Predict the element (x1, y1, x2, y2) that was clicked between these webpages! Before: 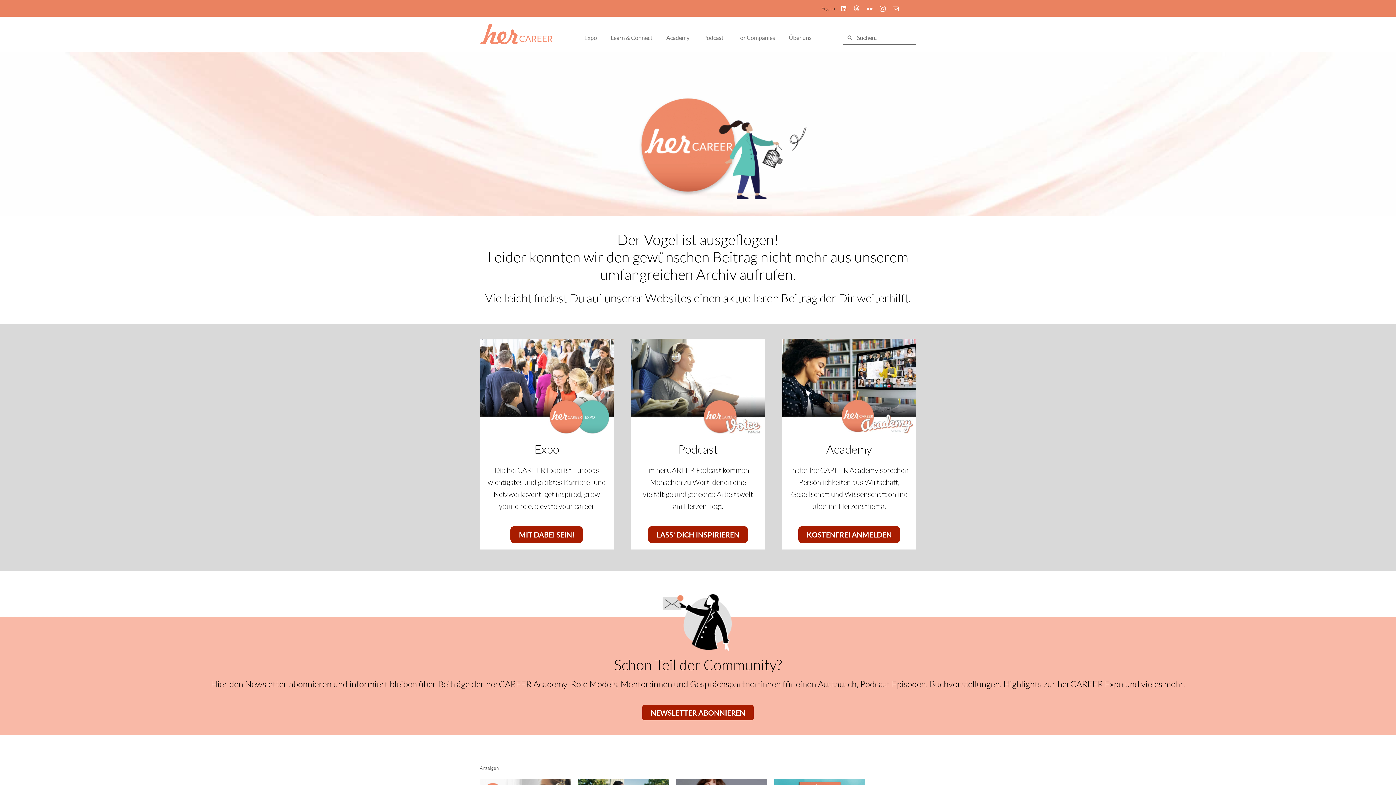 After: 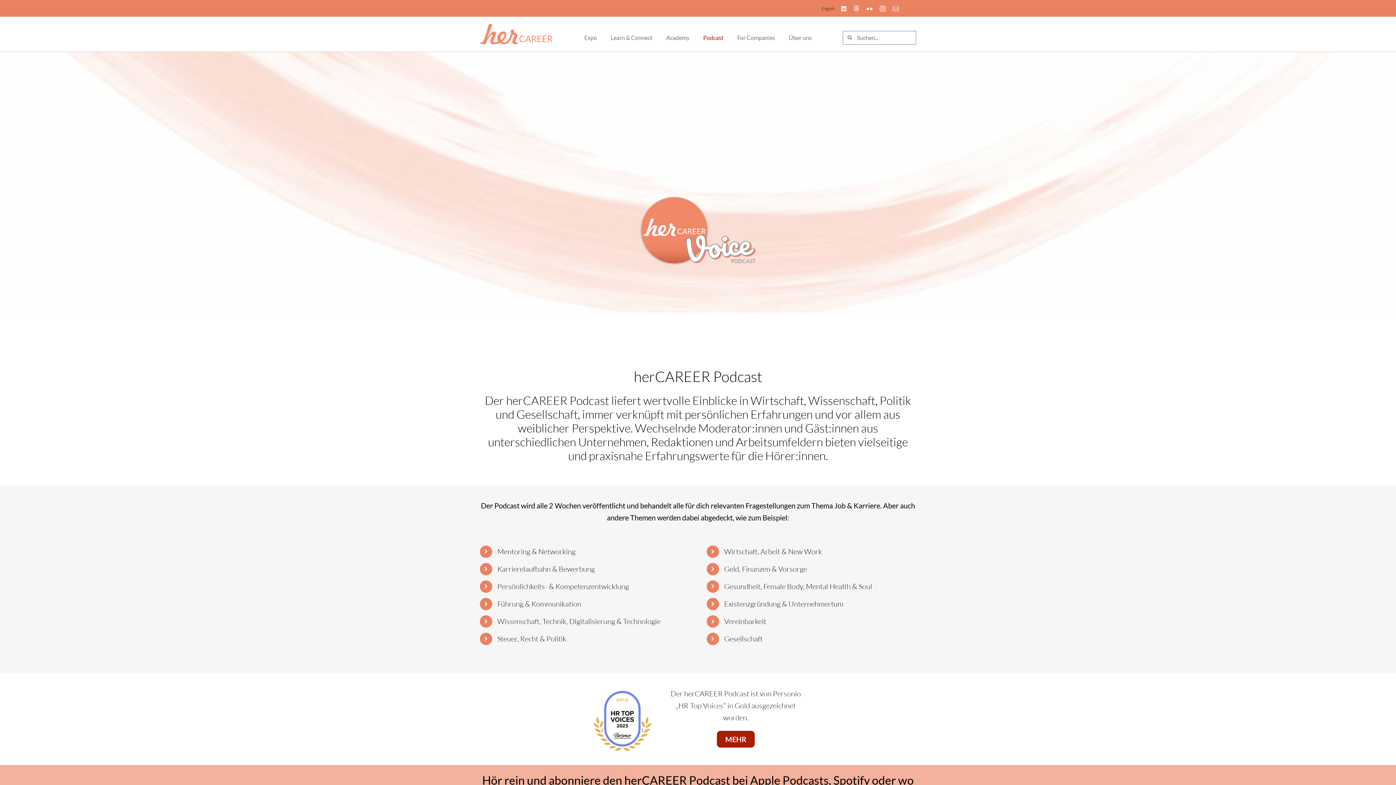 Action: label: herCAREER-Startseite-Bilder-mit-Logo bbox: (631, 337, 765, 346)